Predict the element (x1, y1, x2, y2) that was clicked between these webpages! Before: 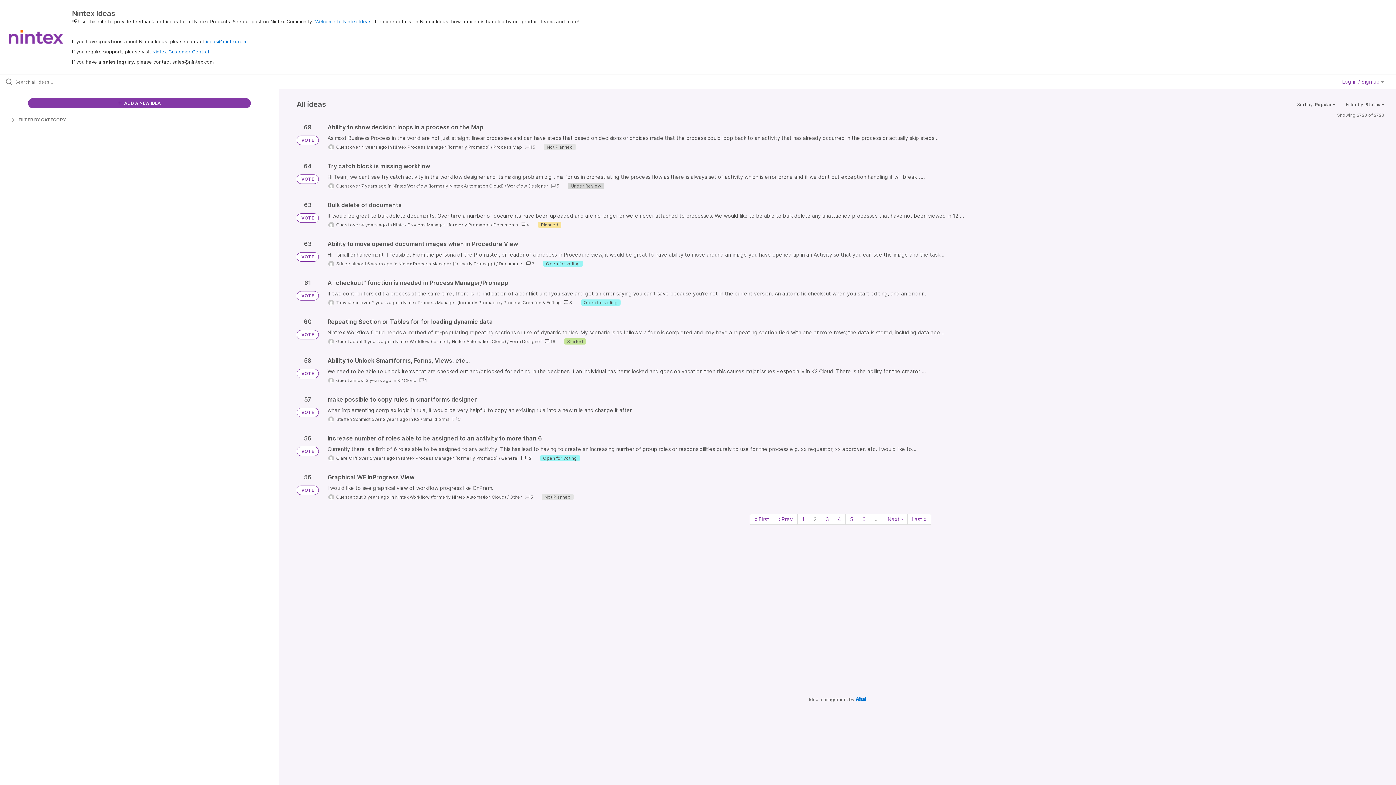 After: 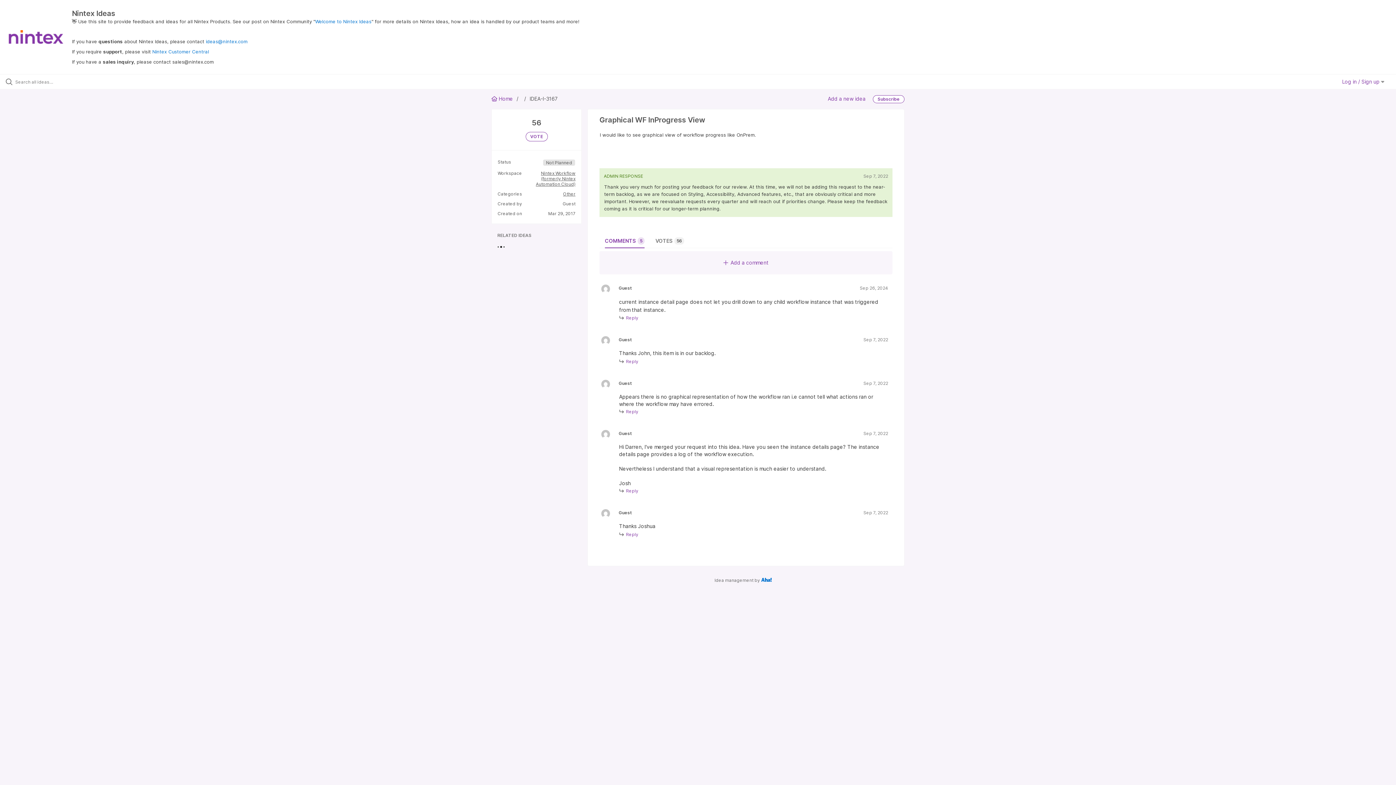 Action: bbox: (327, 473, 1384, 500)